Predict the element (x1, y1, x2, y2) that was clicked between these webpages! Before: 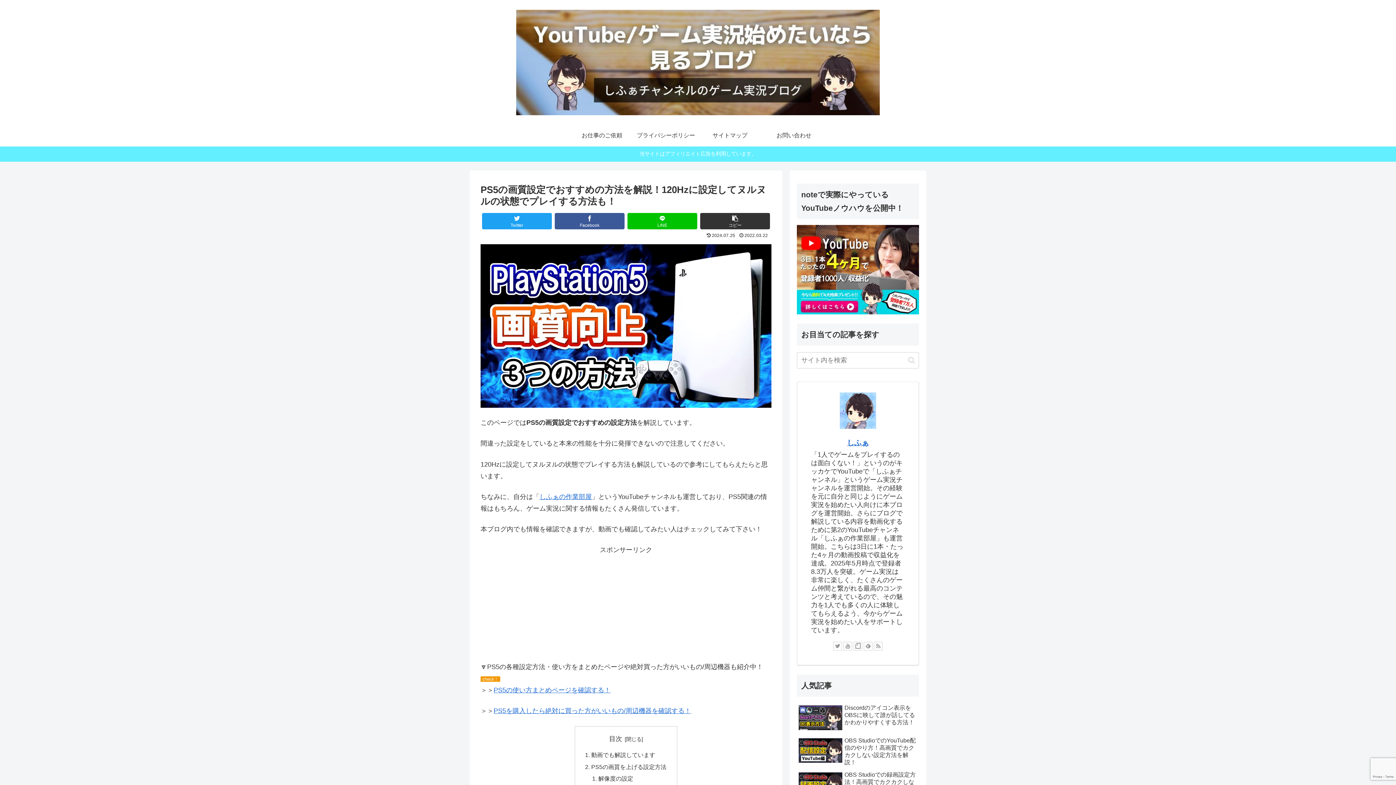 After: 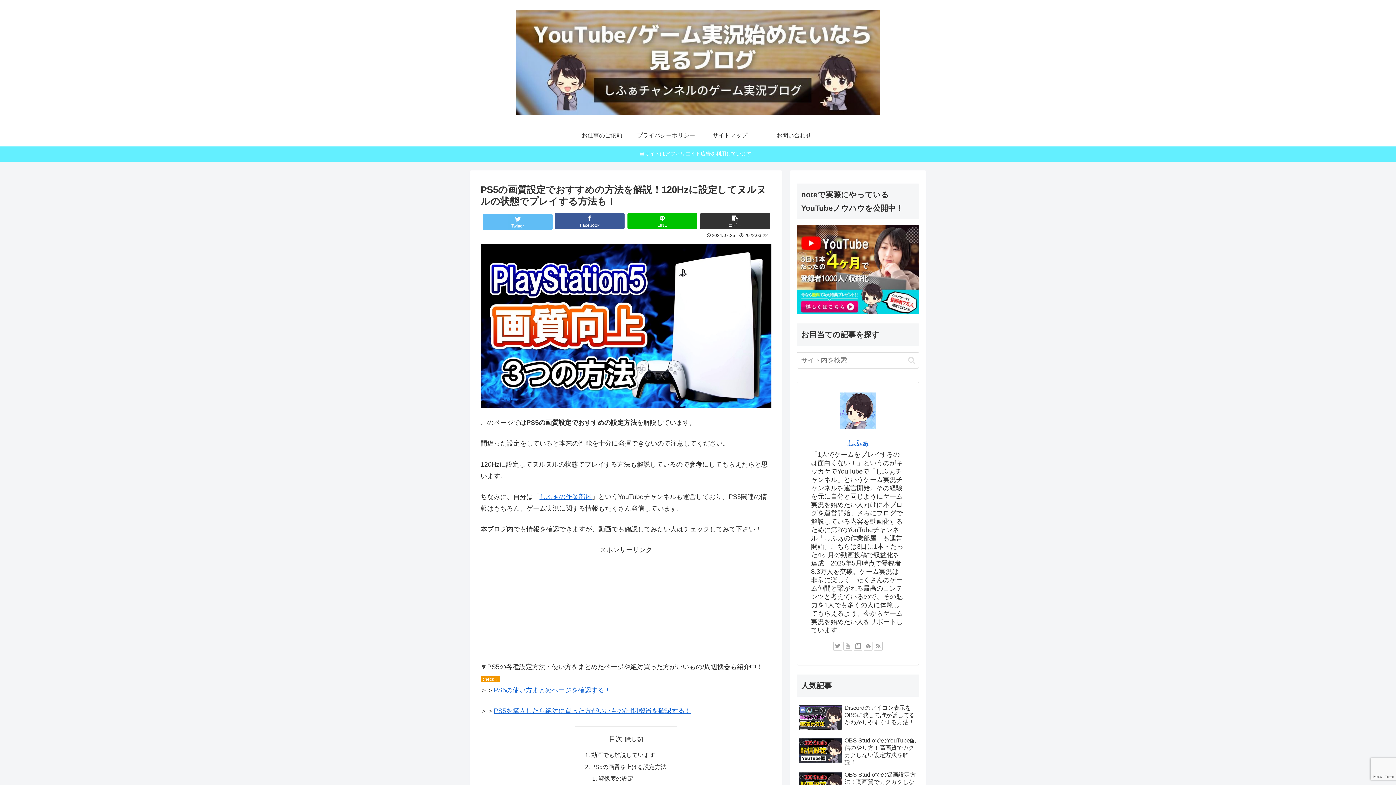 Action: label: Twitter bbox: (482, 213, 552, 229)